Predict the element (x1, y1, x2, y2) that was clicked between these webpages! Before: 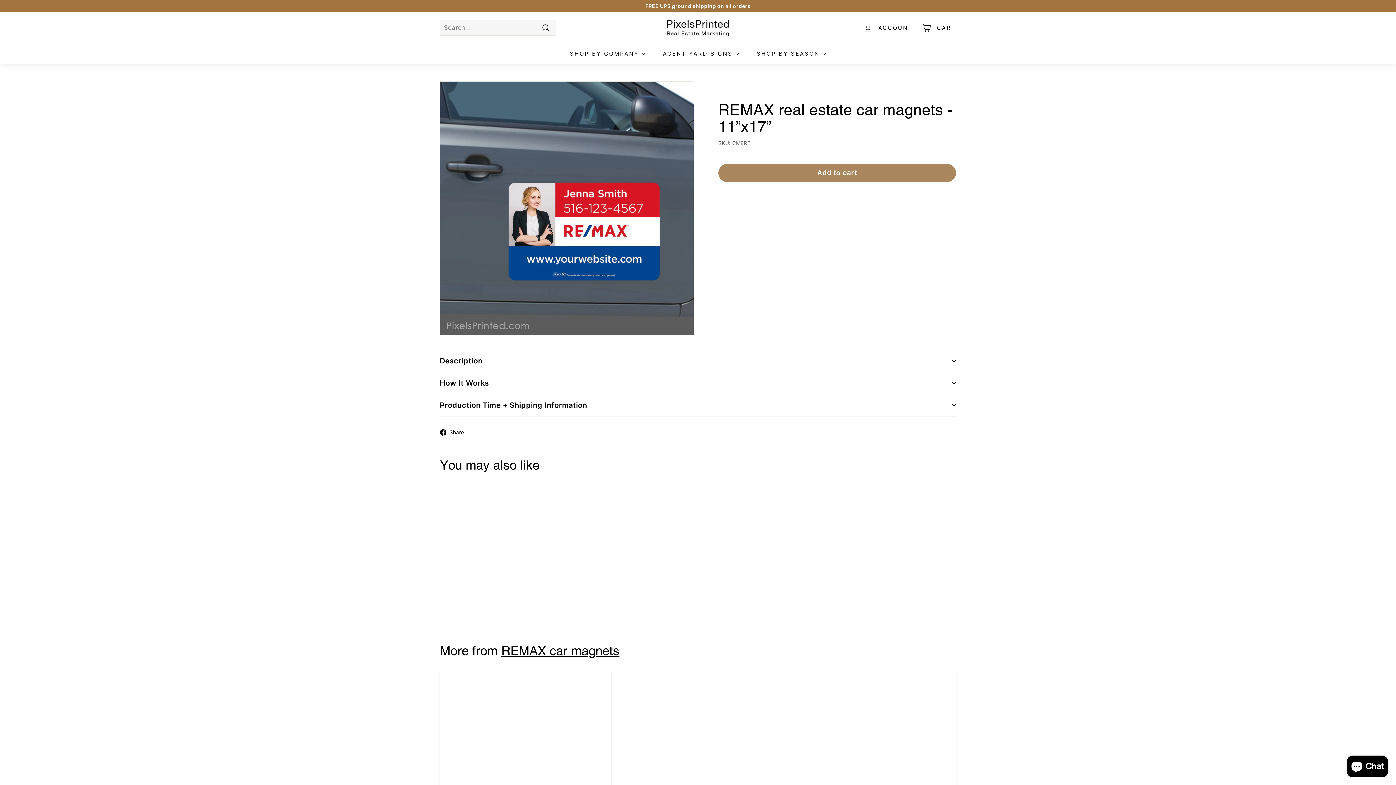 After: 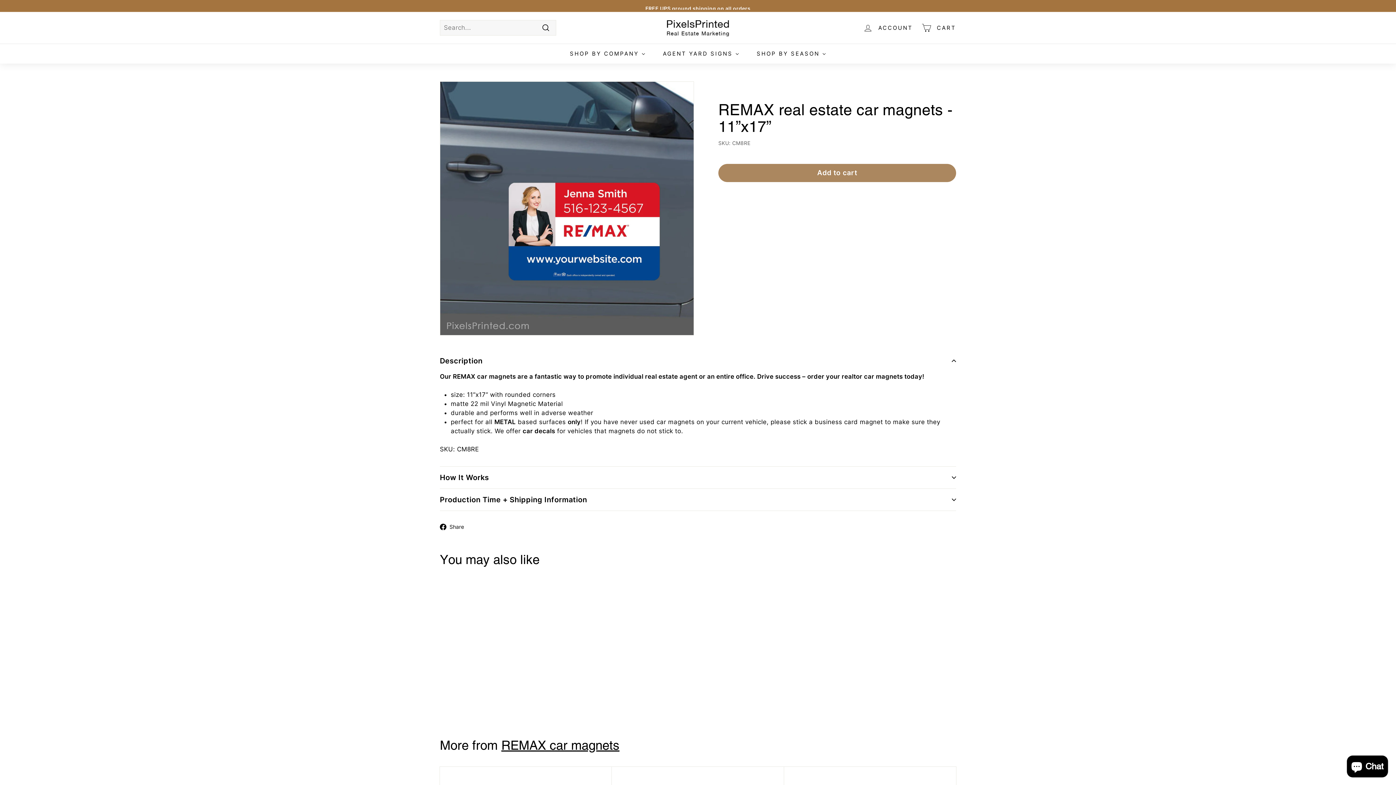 Action: bbox: (440, 350, 956, 372) label: Description